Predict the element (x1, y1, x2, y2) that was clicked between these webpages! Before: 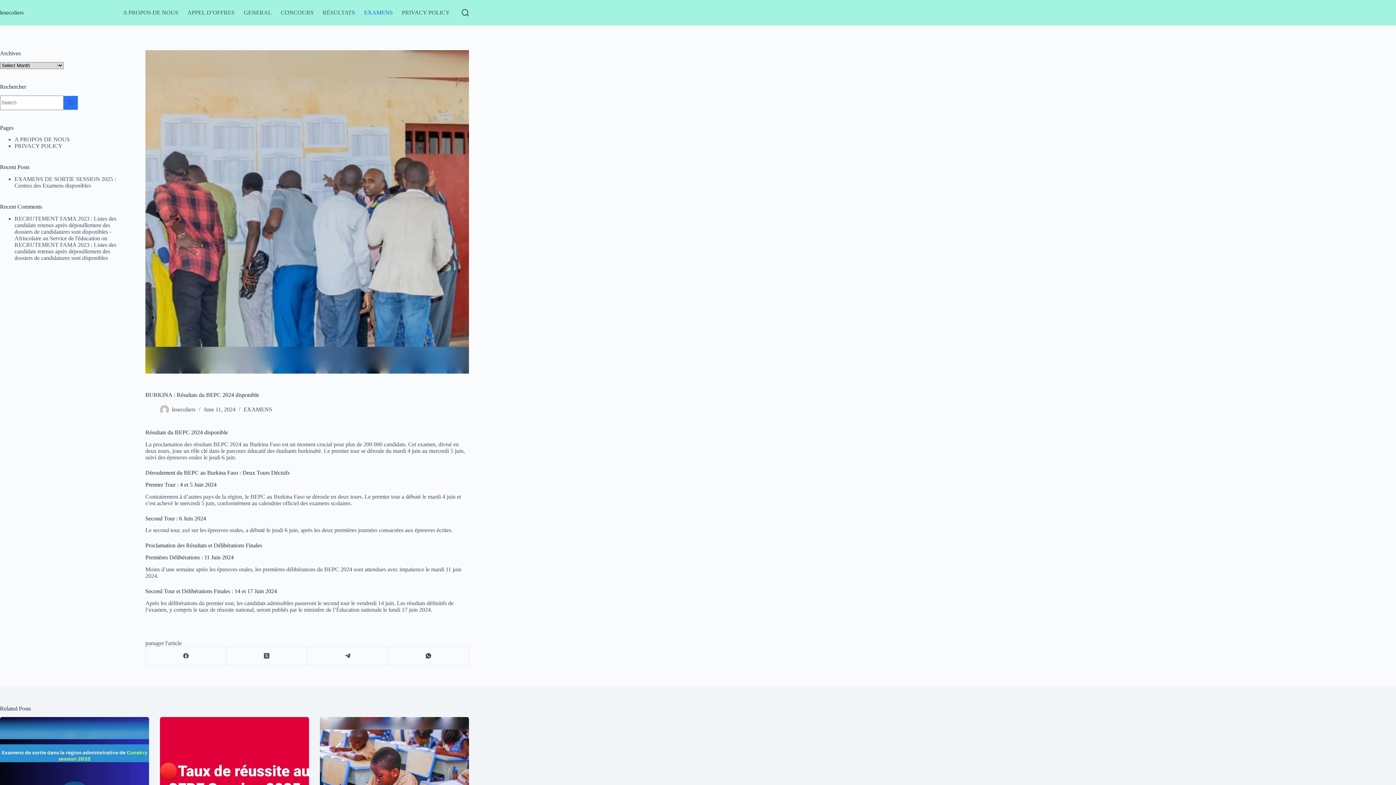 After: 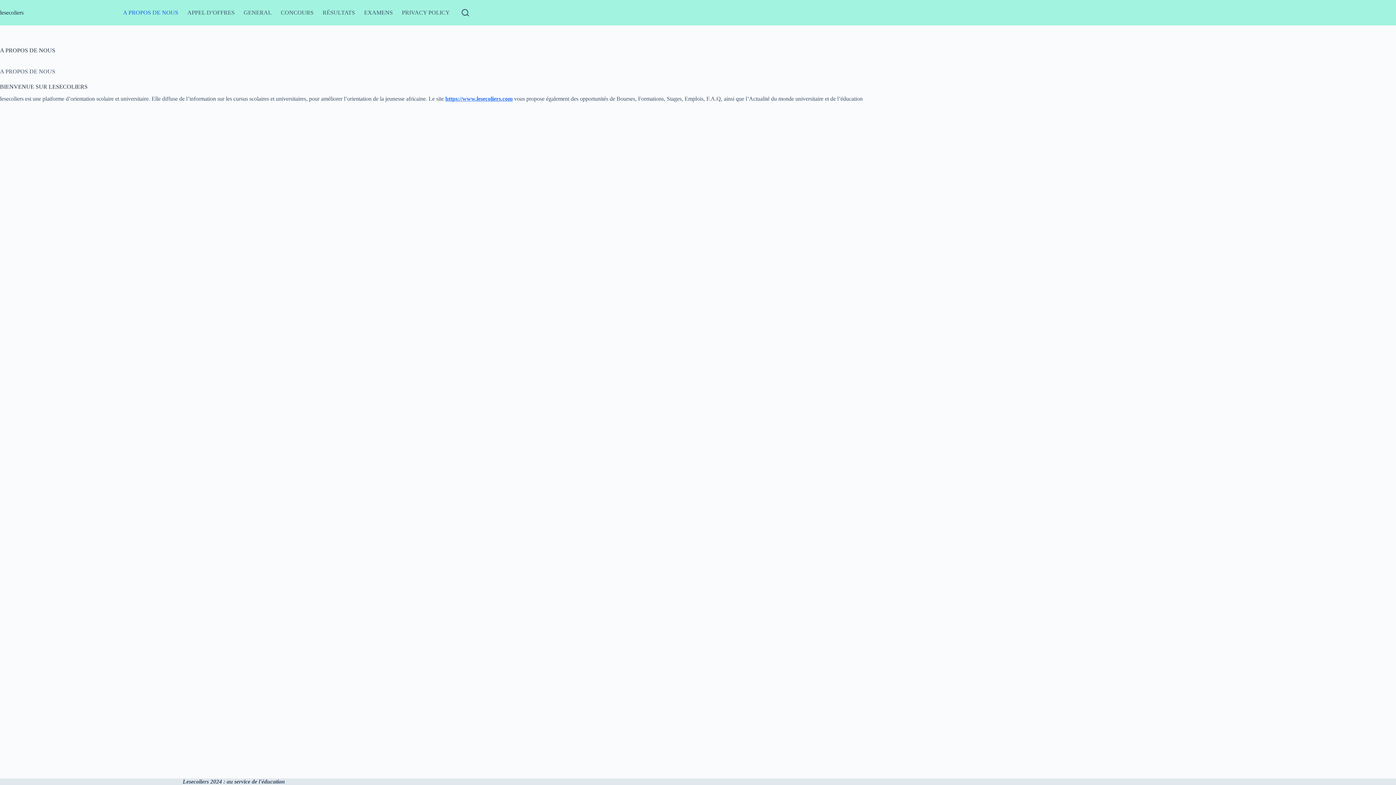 Action: bbox: (118, 0, 182, 25) label: A PROPOS DE NOUS